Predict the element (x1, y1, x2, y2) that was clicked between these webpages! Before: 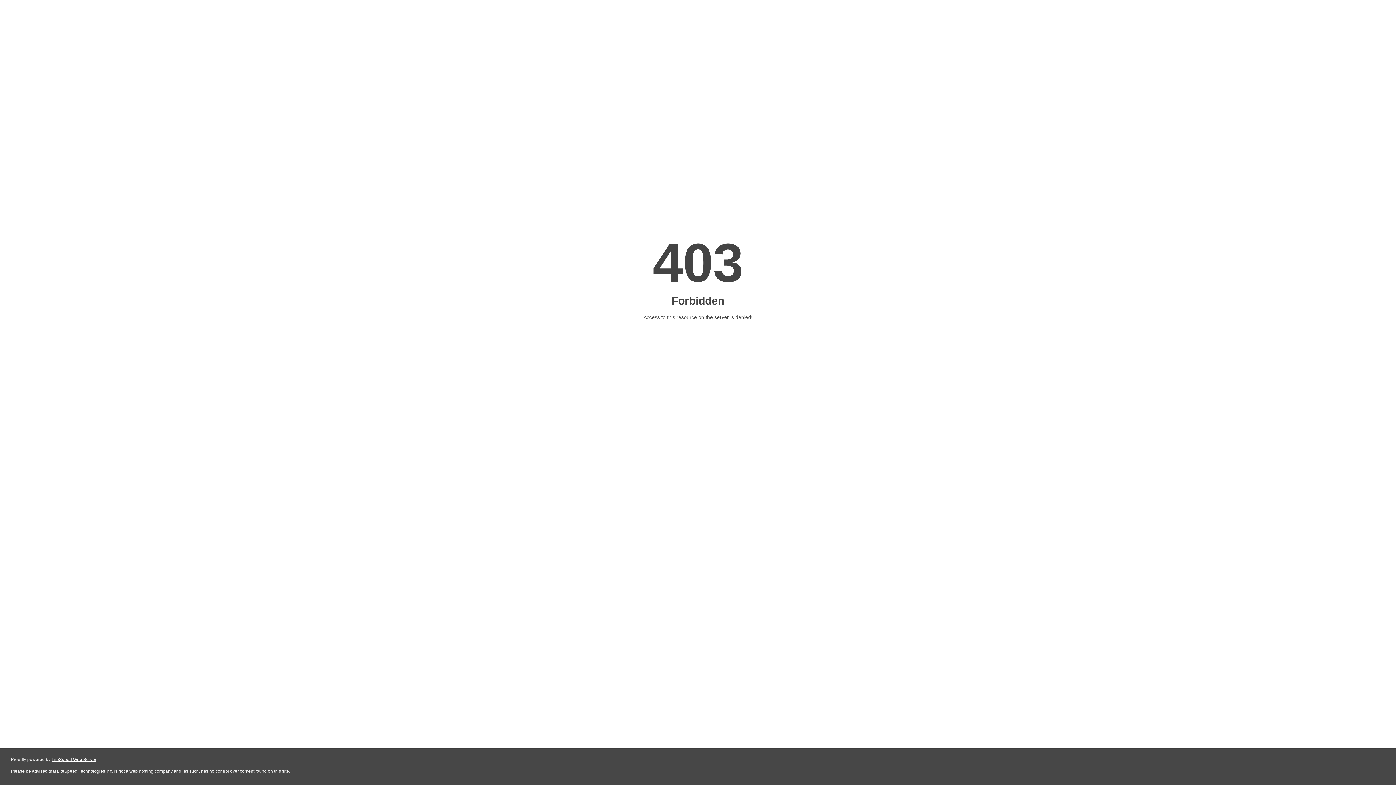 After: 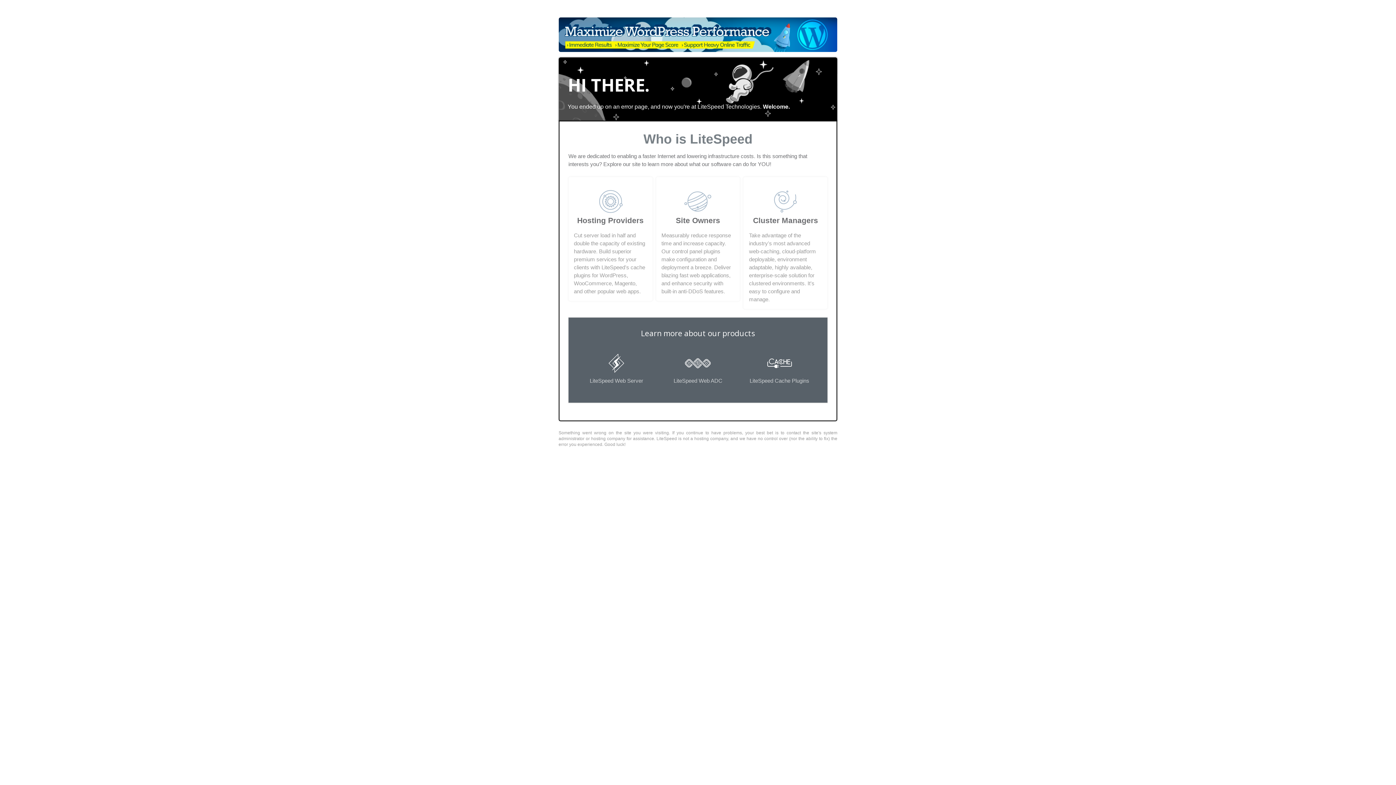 Action: label: LiteSpeed Web Server bbox: (51, 757, 96, 762)